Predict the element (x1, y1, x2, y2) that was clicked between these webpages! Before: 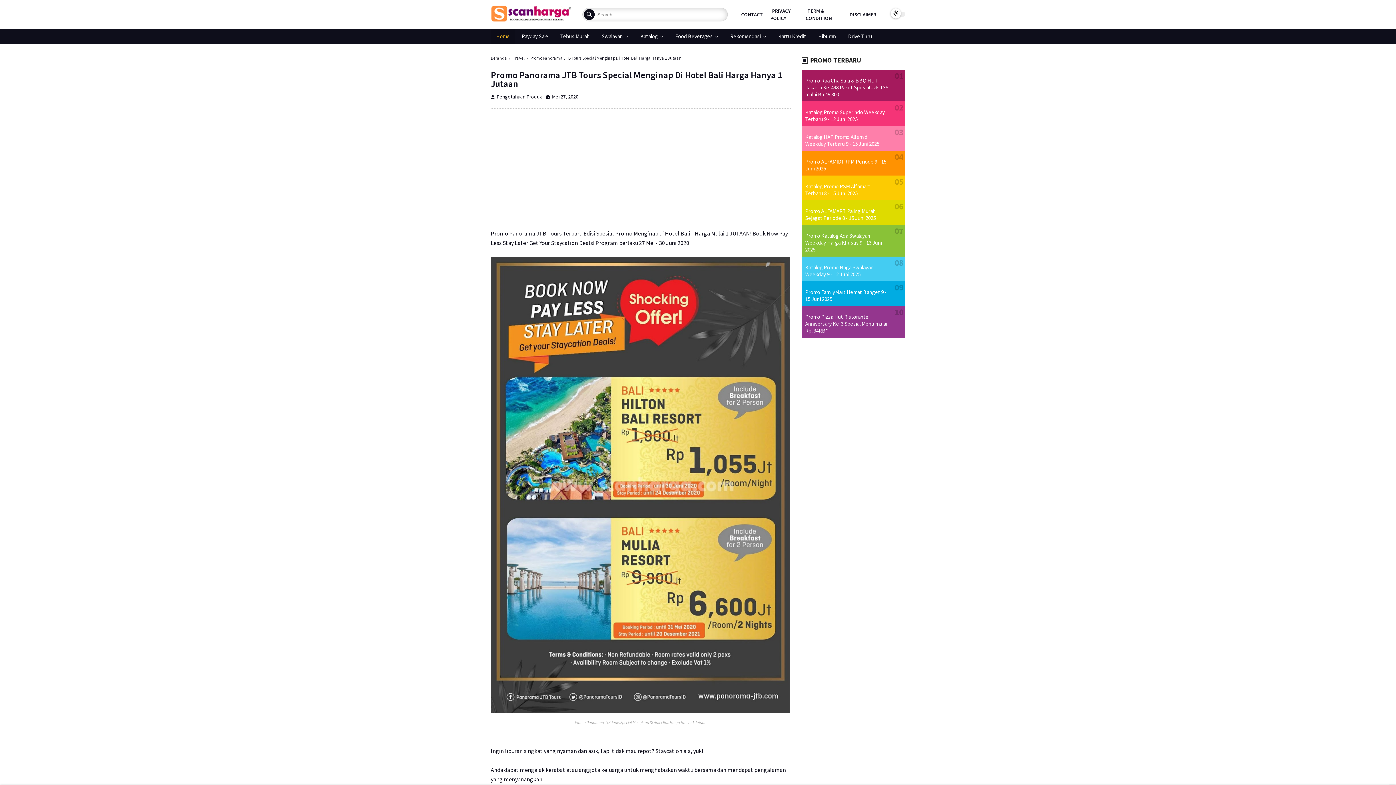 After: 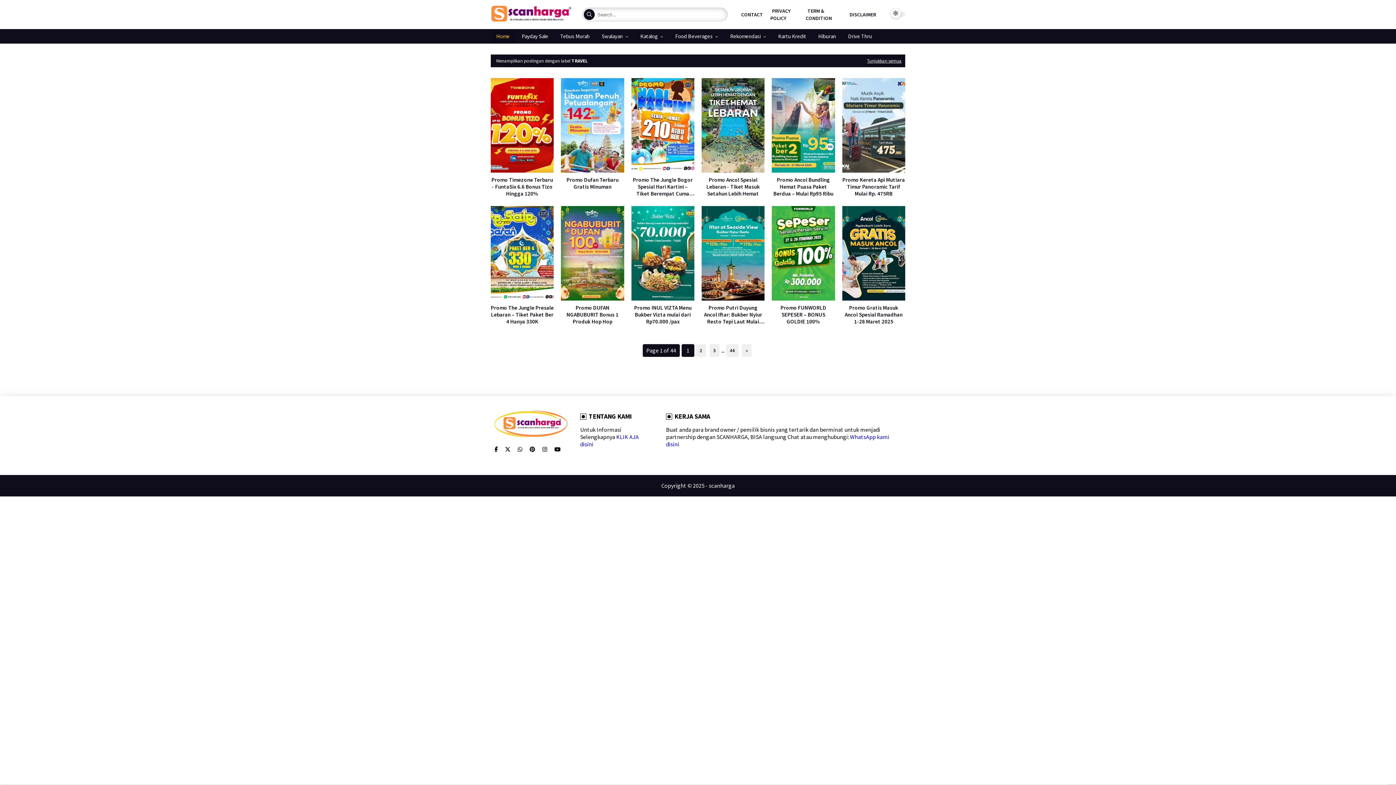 Action: label: Travel bbox: (513, 54, 524, 61)